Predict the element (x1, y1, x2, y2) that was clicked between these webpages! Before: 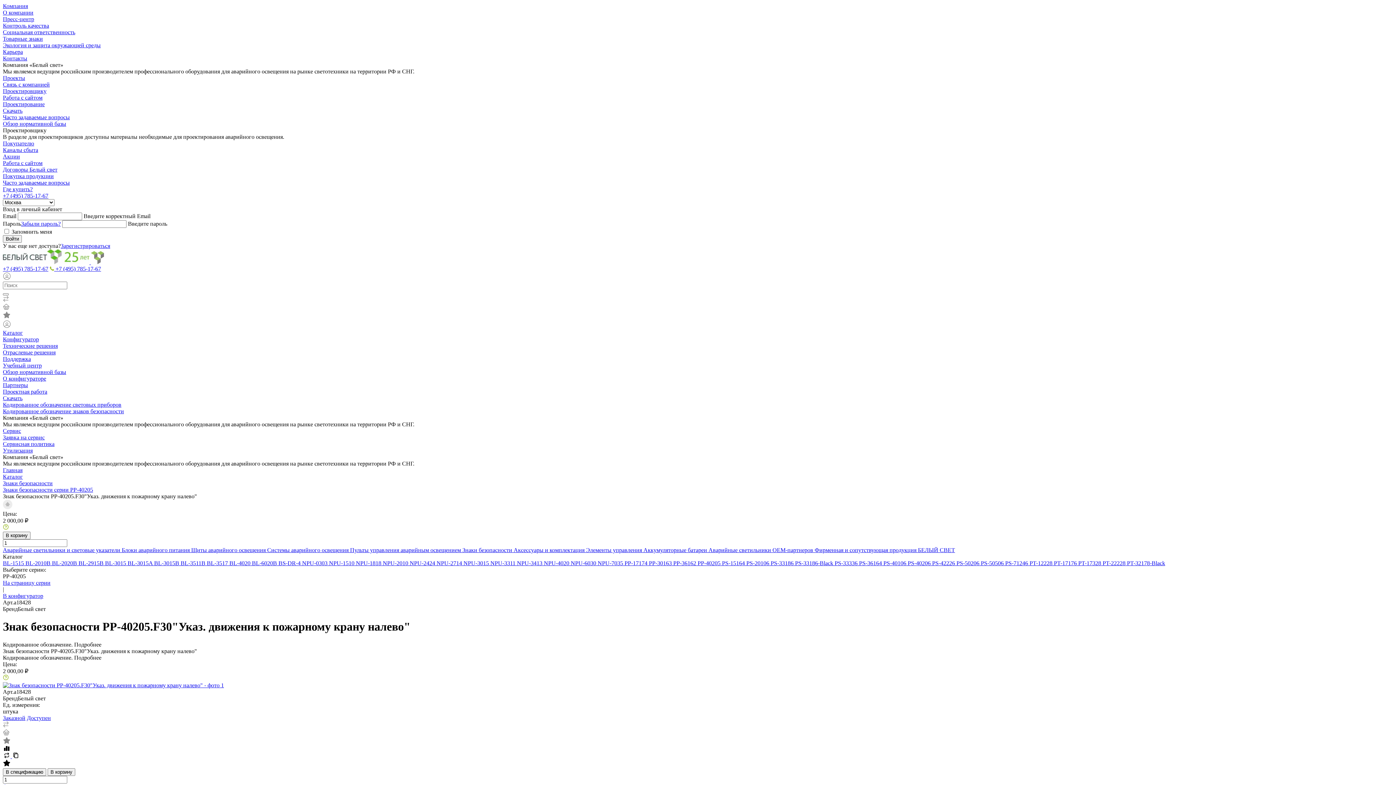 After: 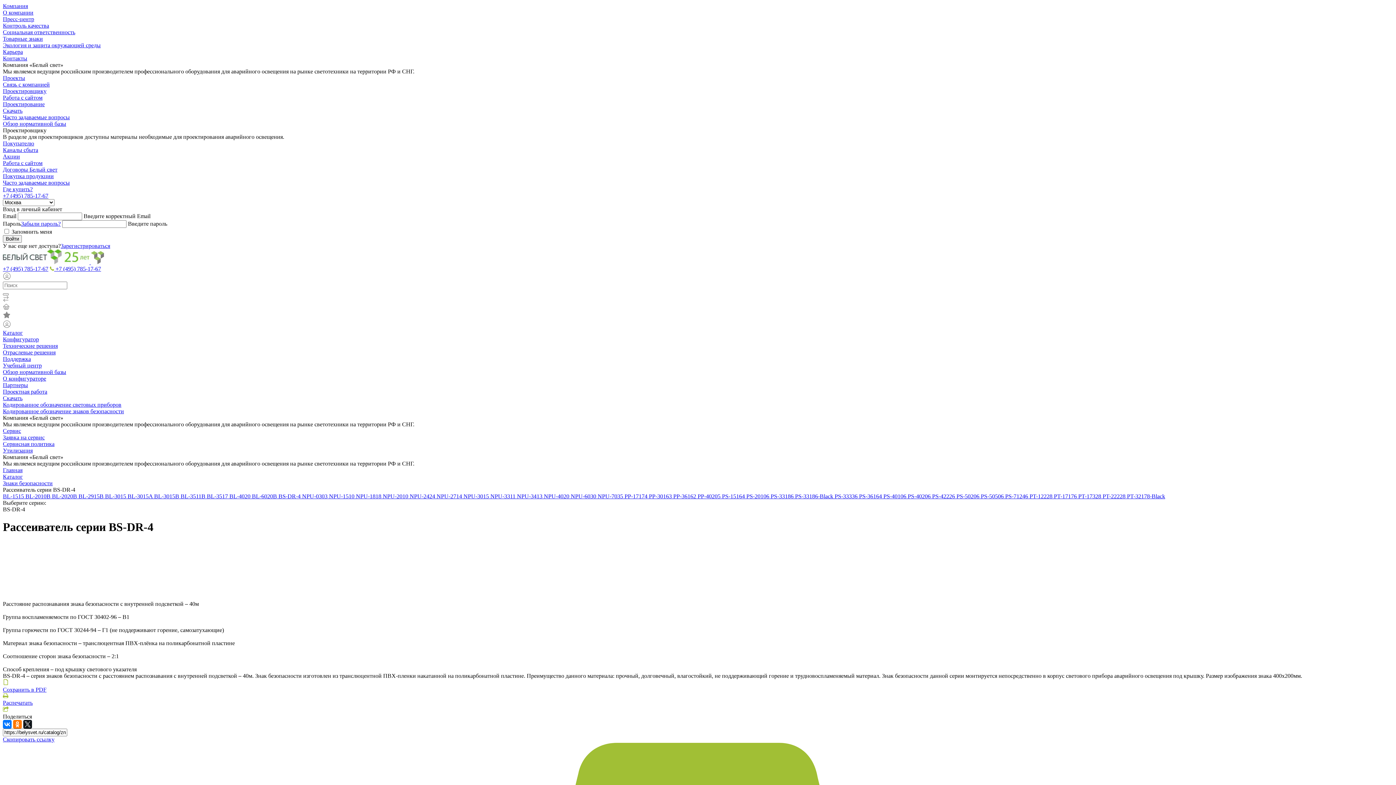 Action: label: BS-DR-4  bbox: (278, 560, 302, 566)